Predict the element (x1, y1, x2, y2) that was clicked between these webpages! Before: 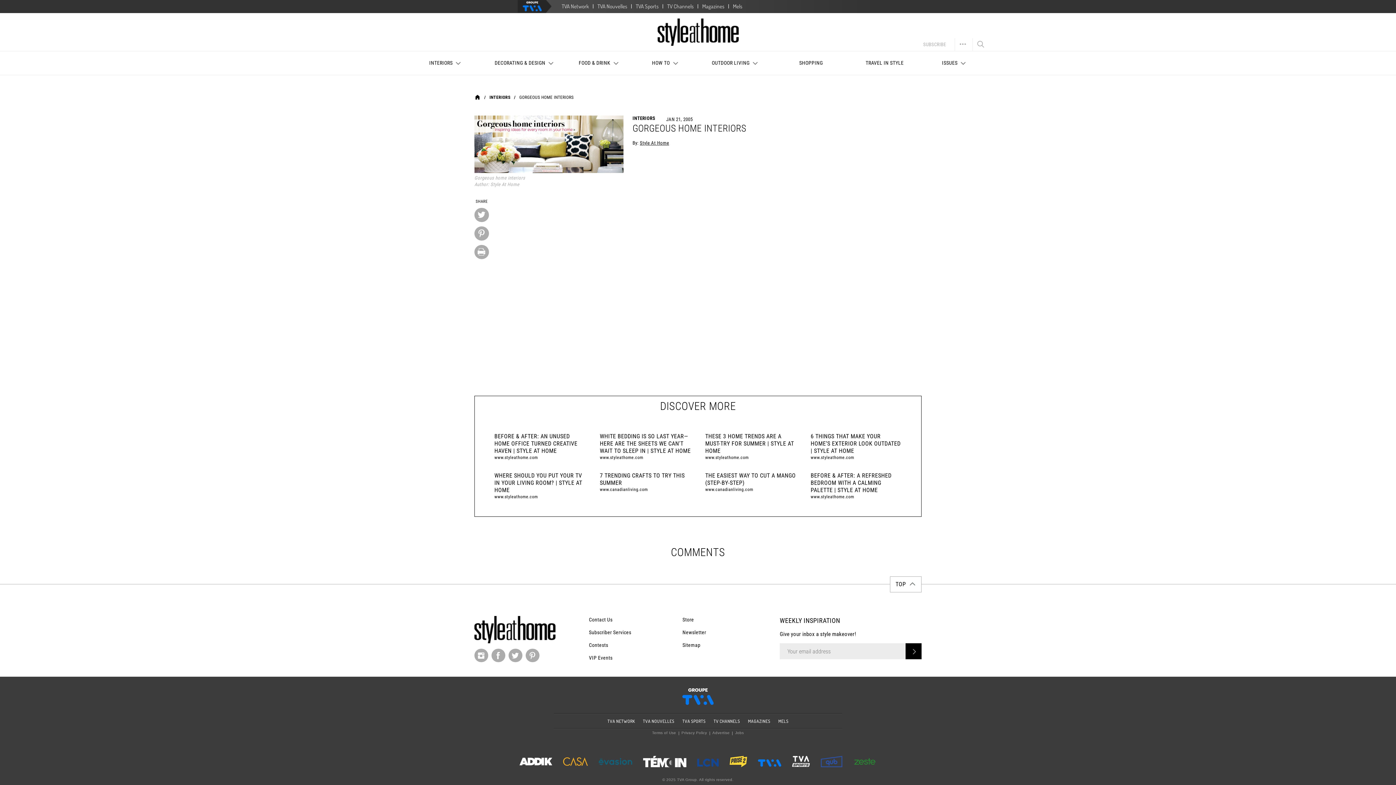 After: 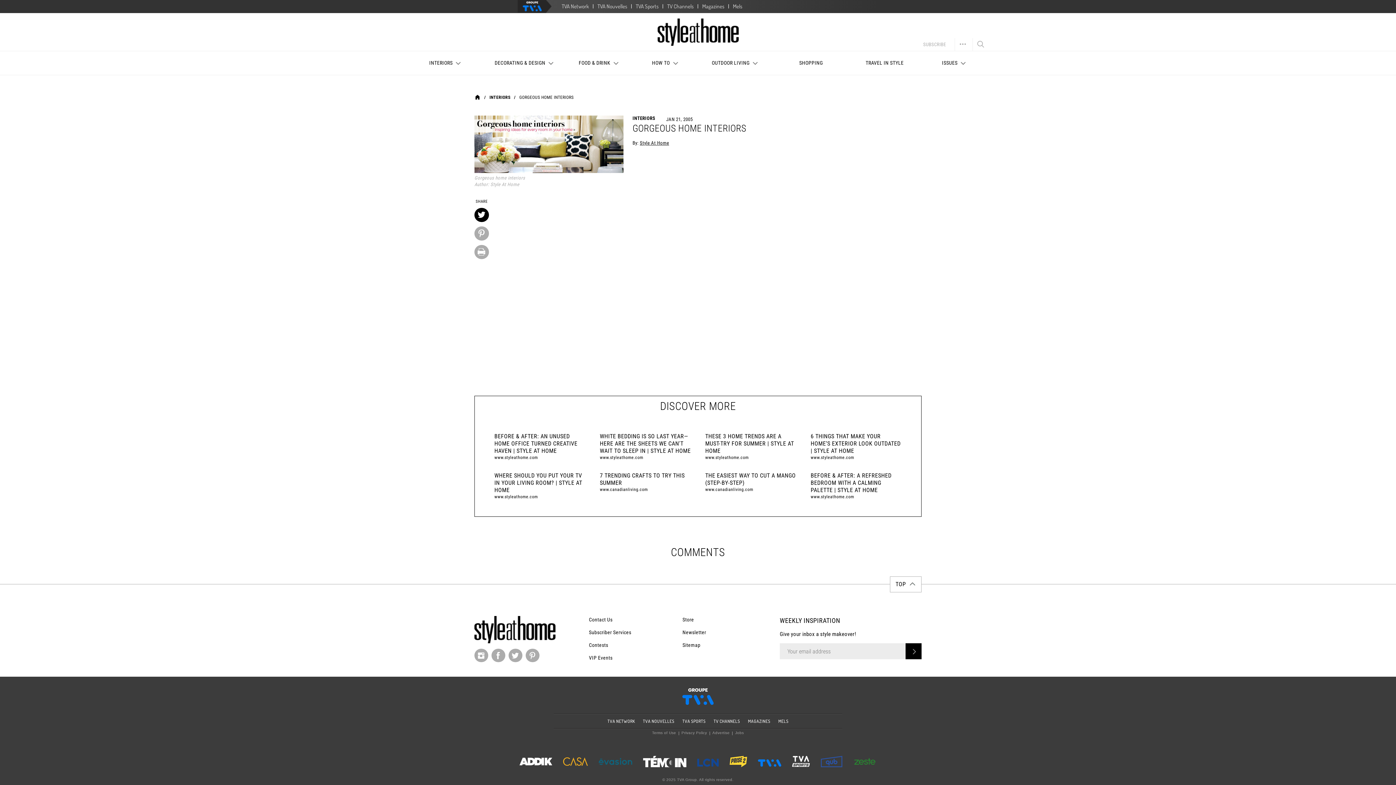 Action: bbox: (474, 208, 488, 222)